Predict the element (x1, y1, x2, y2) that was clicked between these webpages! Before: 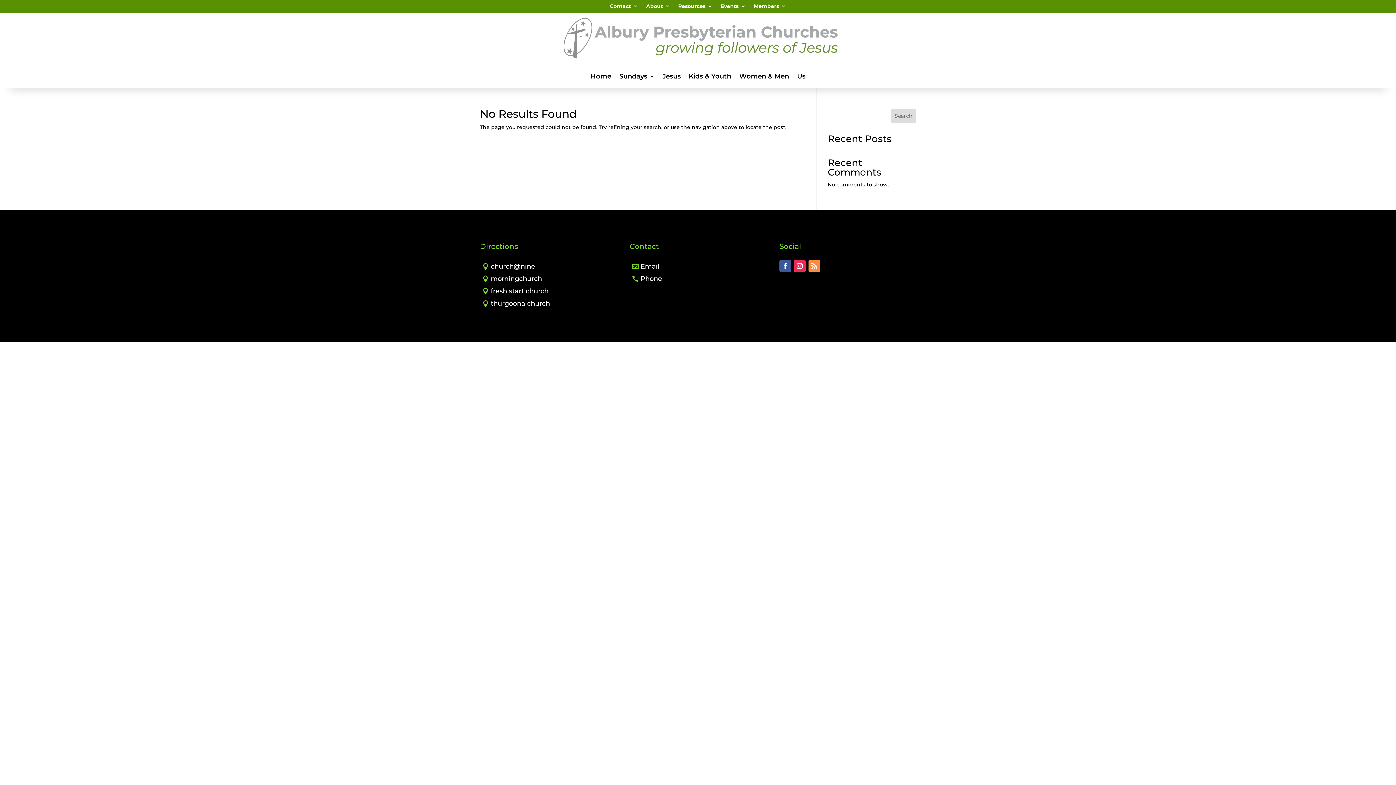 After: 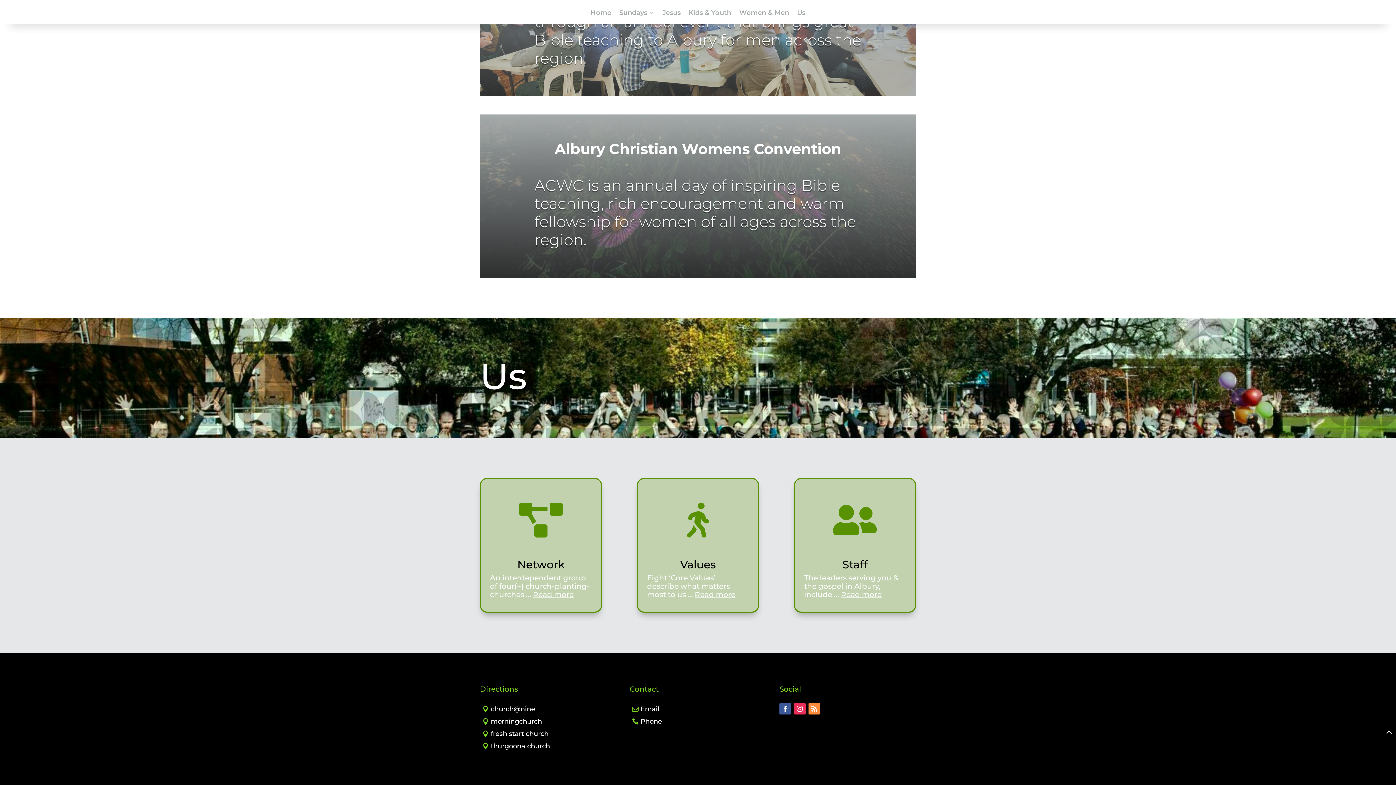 Action: bbox: (797, 73, 805, 82) label: Us